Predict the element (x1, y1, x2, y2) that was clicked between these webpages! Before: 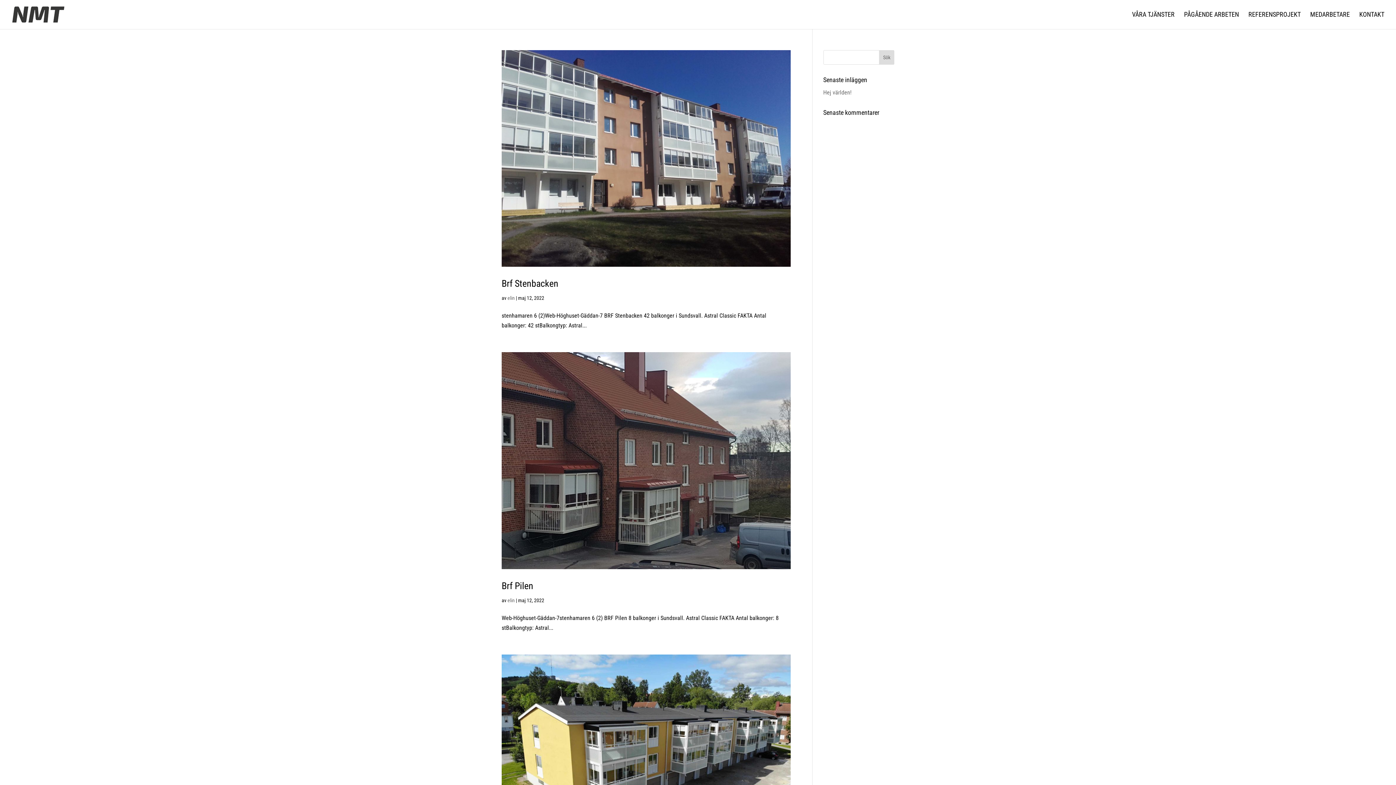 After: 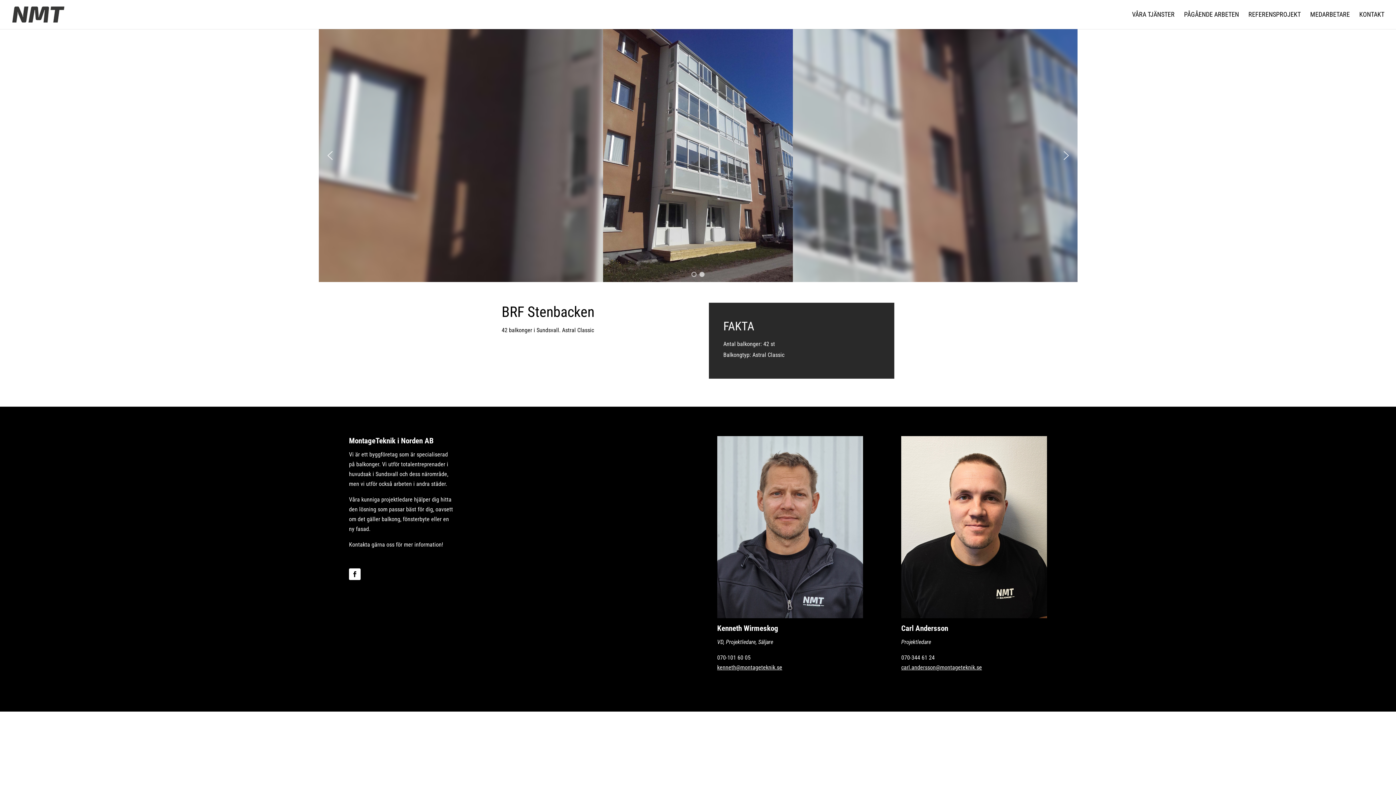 Action: bbox: (501, 50, 790, 267)